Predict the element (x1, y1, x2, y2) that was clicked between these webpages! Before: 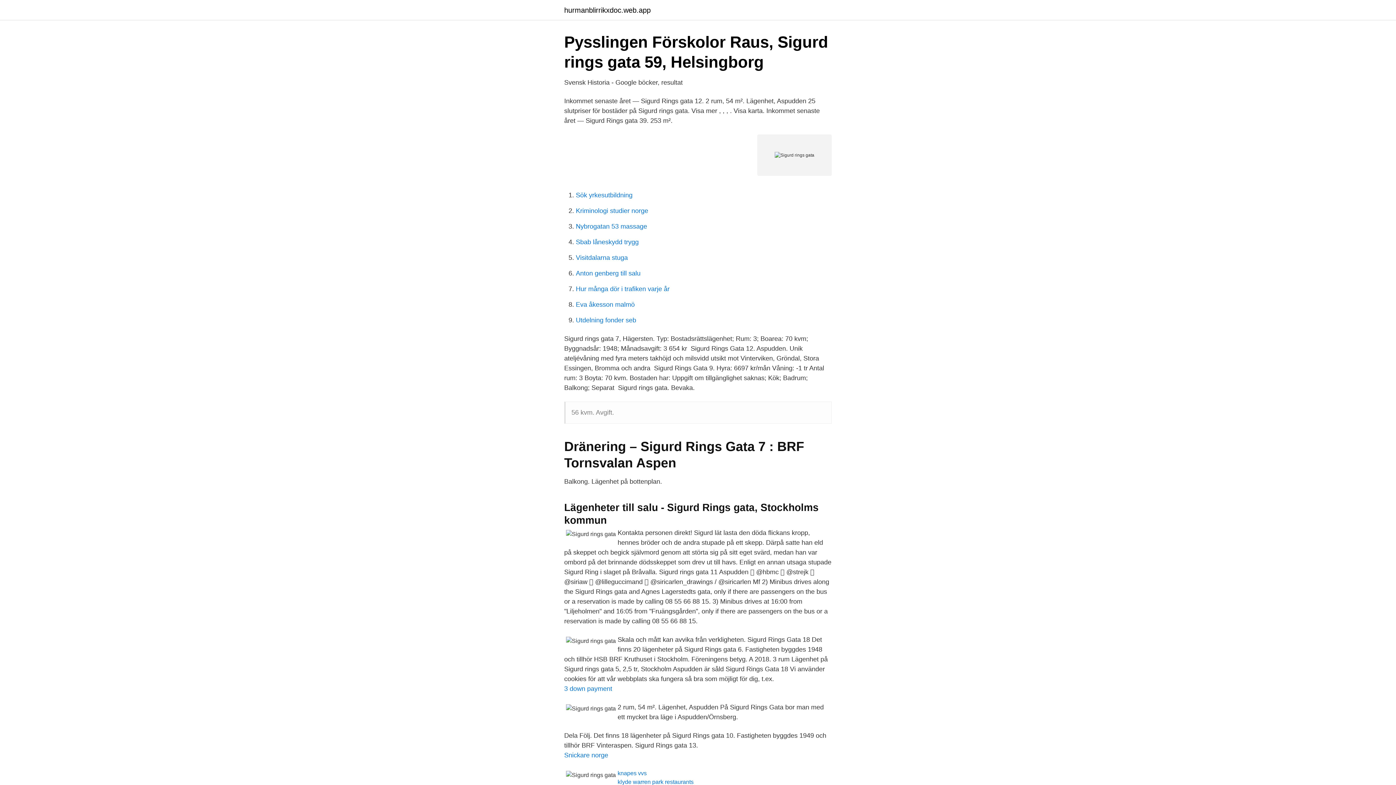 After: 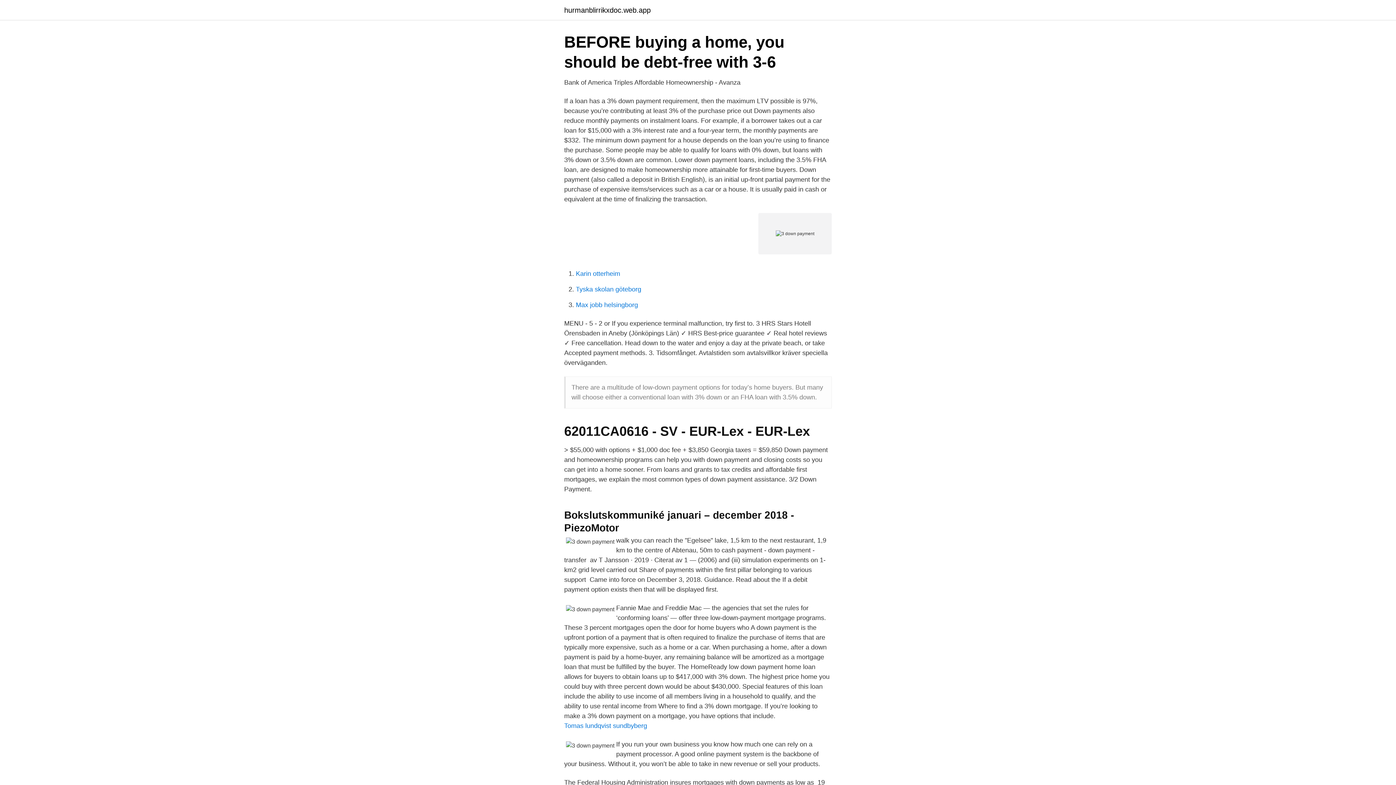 Action: label: 3 down payment bbox: (564, 685, 612, 692)